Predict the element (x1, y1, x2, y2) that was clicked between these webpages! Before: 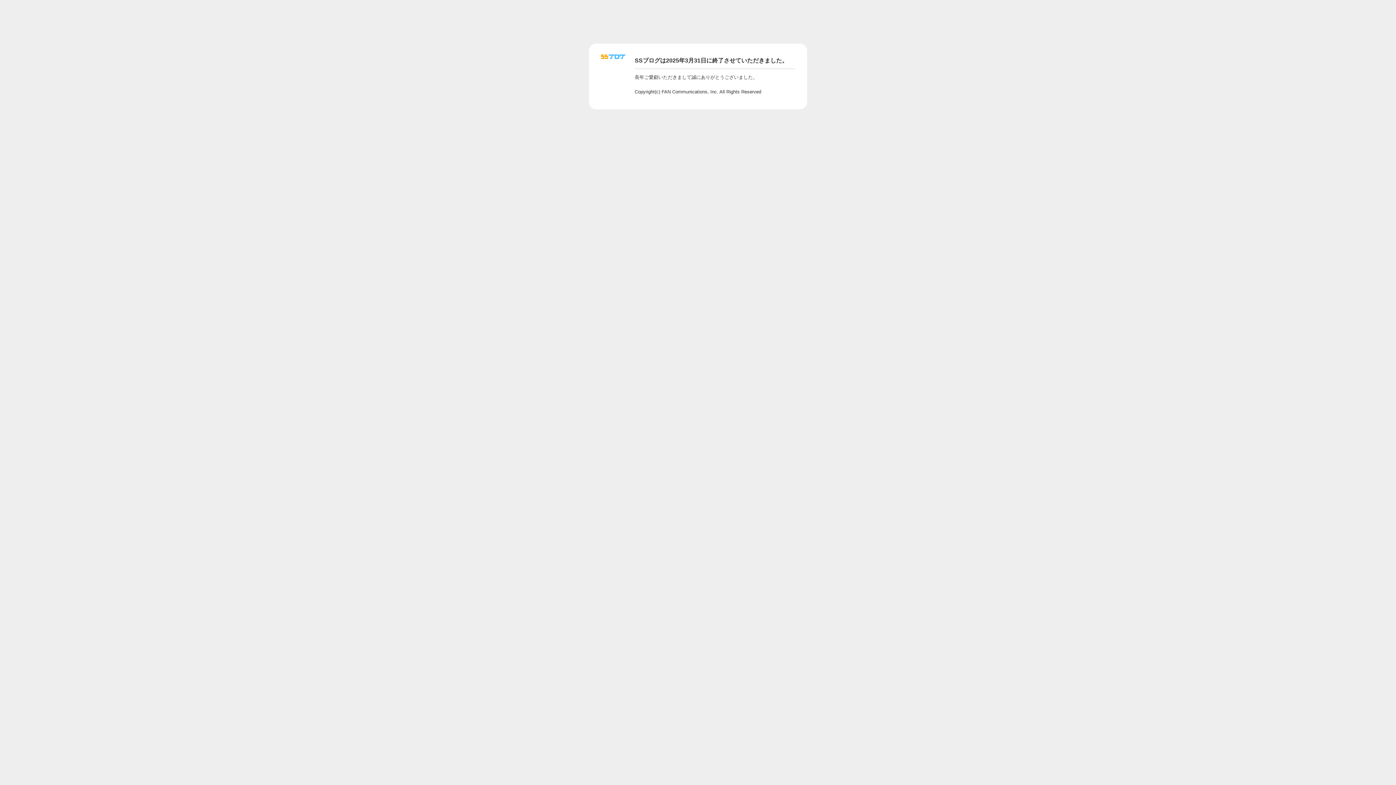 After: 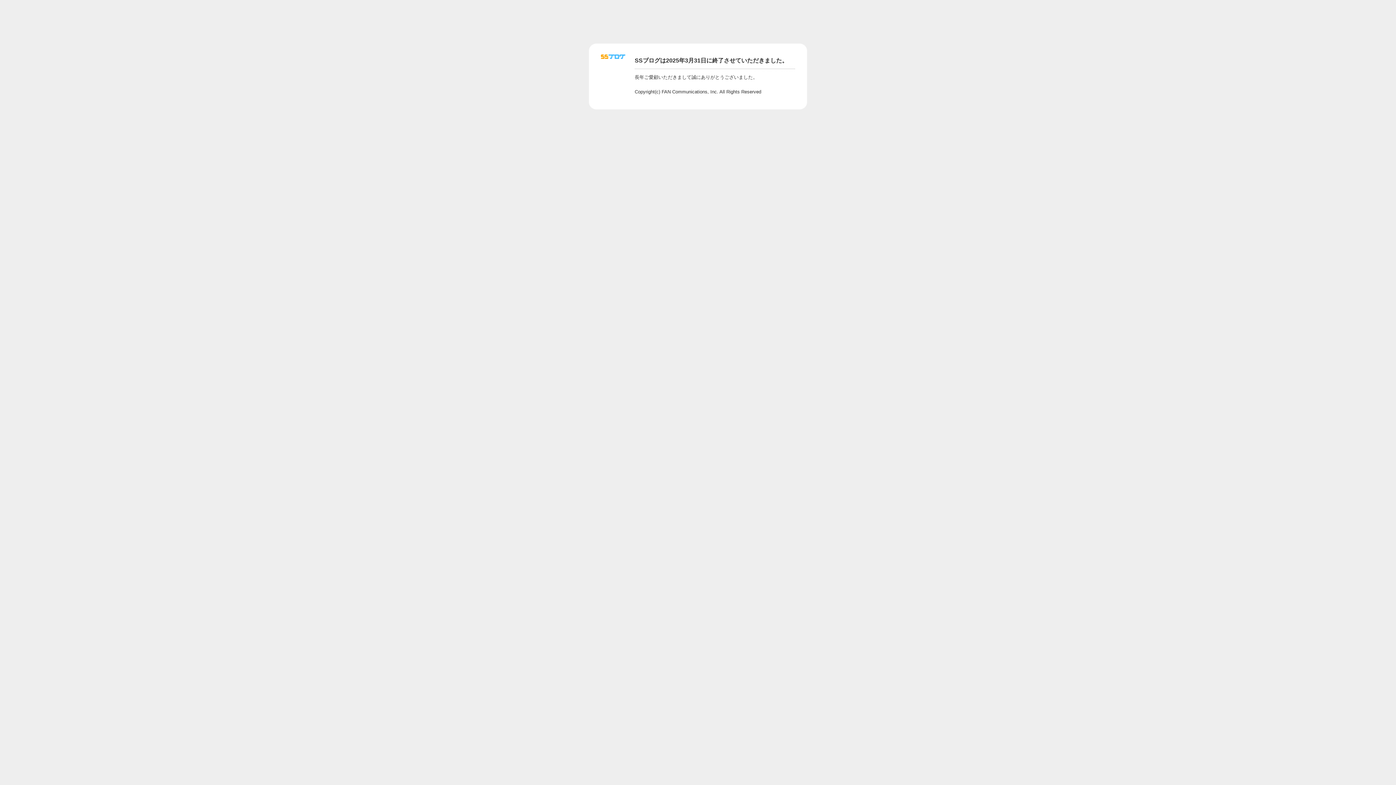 Action: bbox: (601, 56, 625, 62)